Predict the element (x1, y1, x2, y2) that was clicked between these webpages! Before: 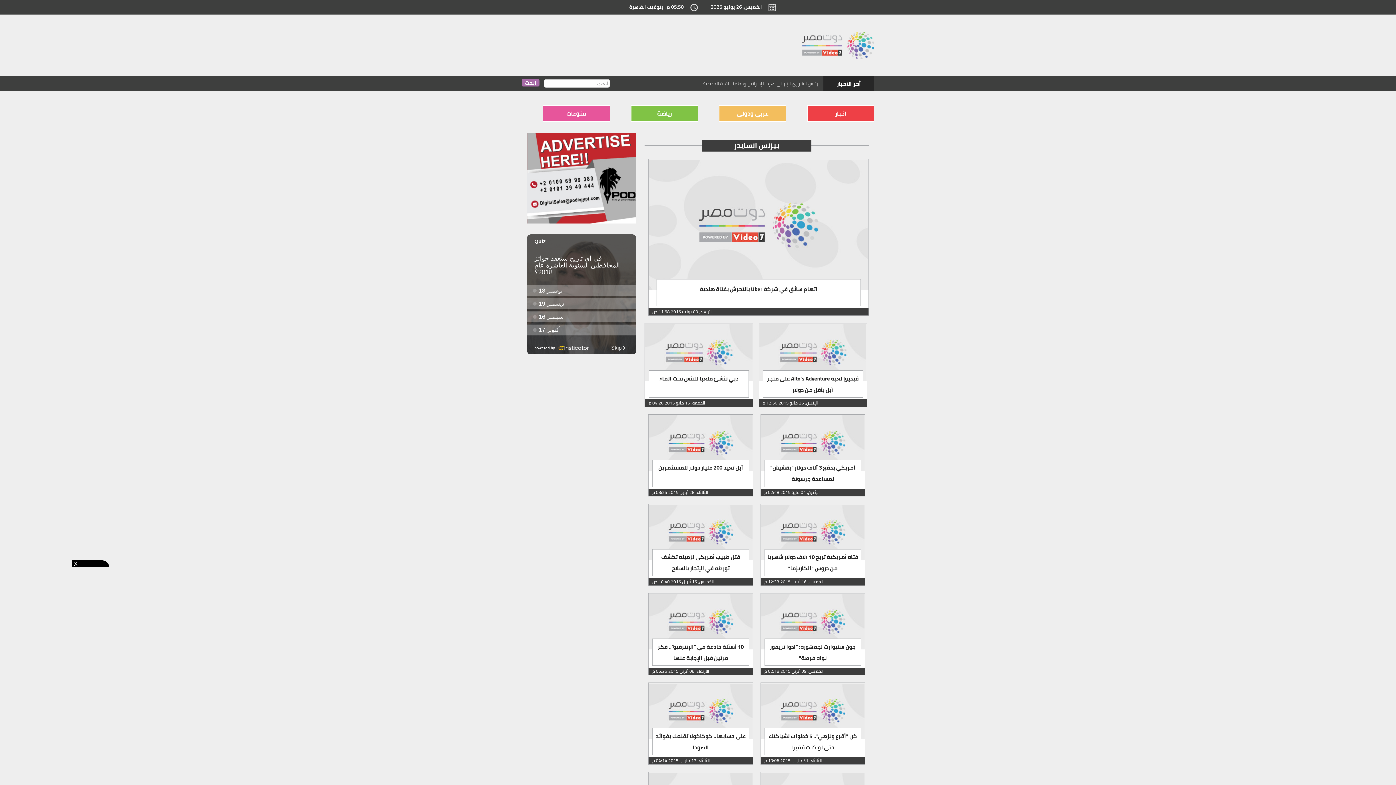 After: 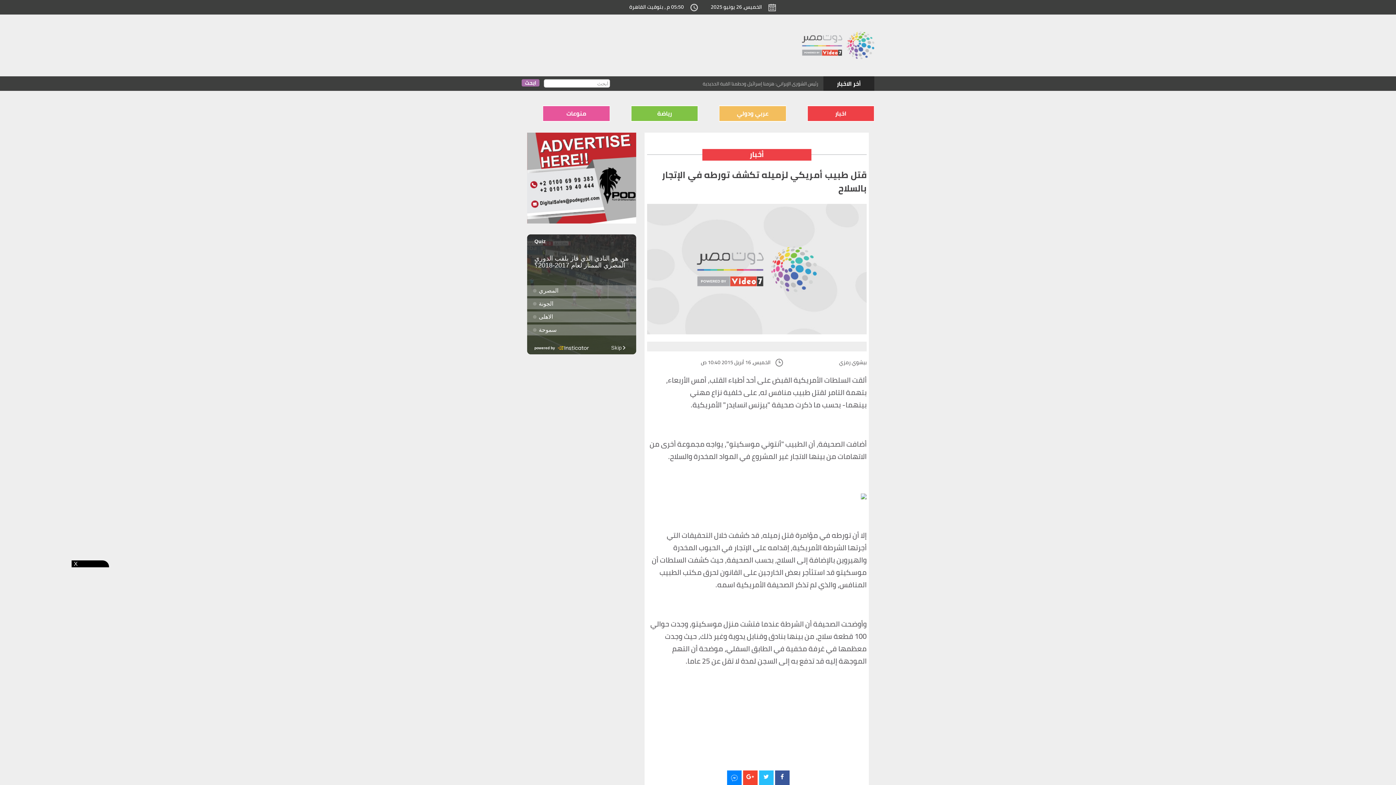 Action: bbox: (661, 552, 740, 573) label: قتل طبيب أمريكي لزميله تكشف تورطه في الإتجار بالسلاح